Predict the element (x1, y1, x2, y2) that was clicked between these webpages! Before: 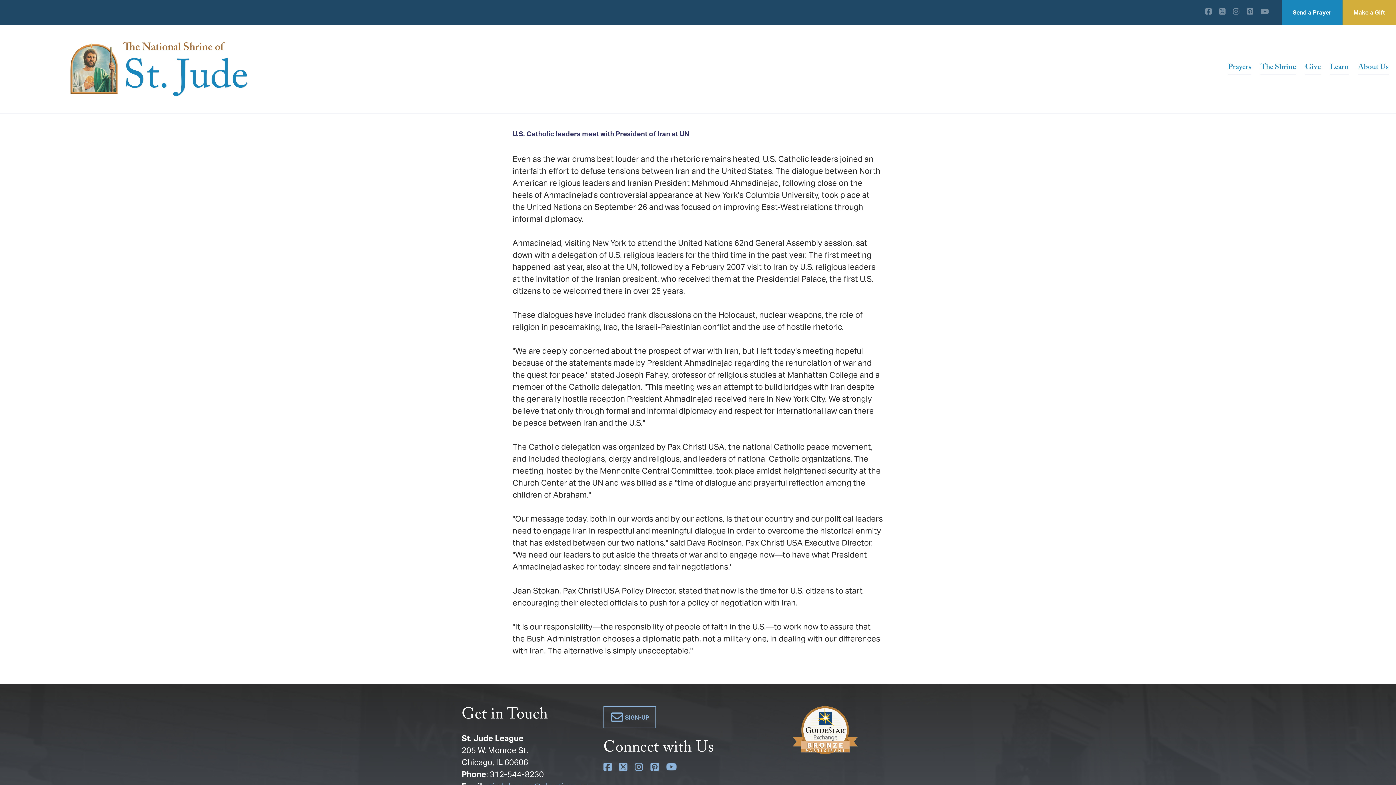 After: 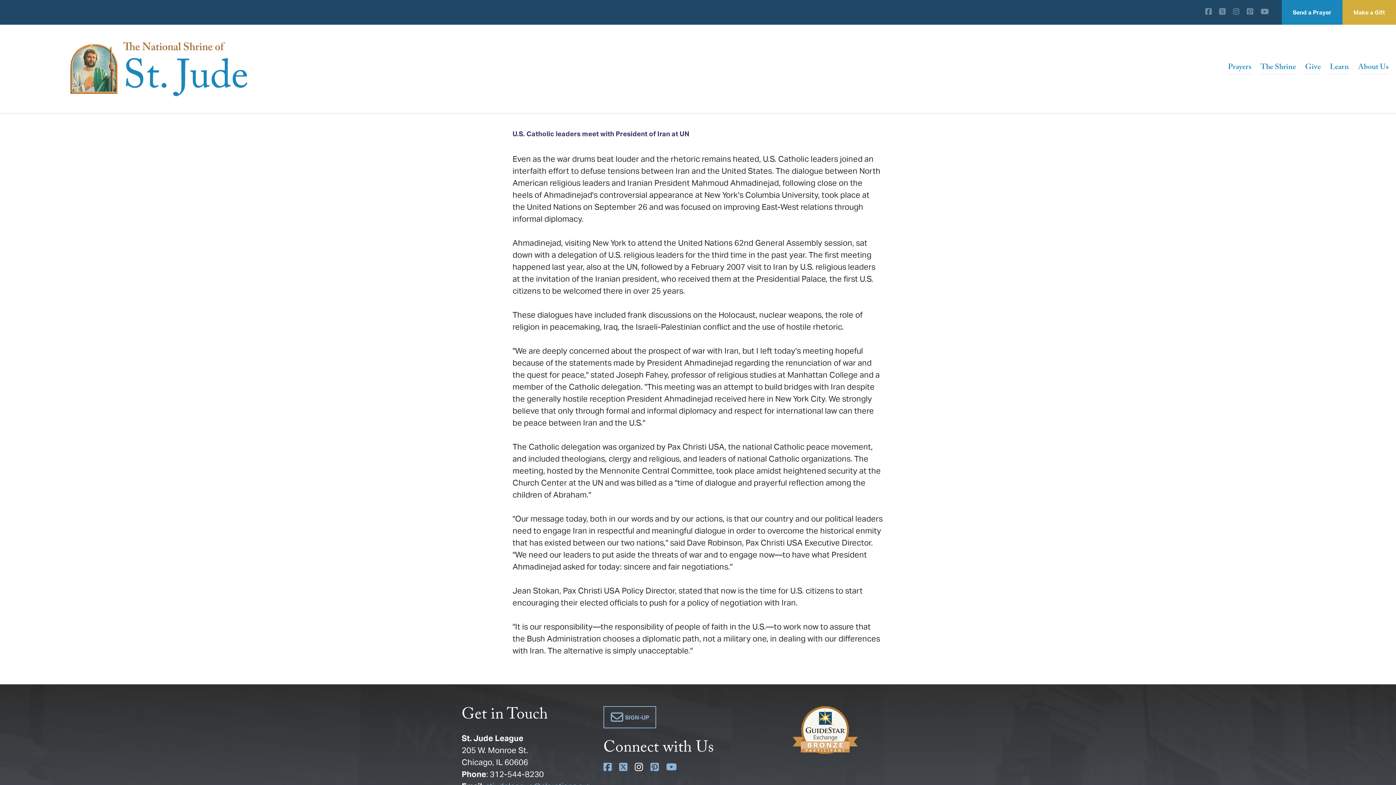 Action: bbox: (634, 761, 643, 773) label: Visit our Instagram page